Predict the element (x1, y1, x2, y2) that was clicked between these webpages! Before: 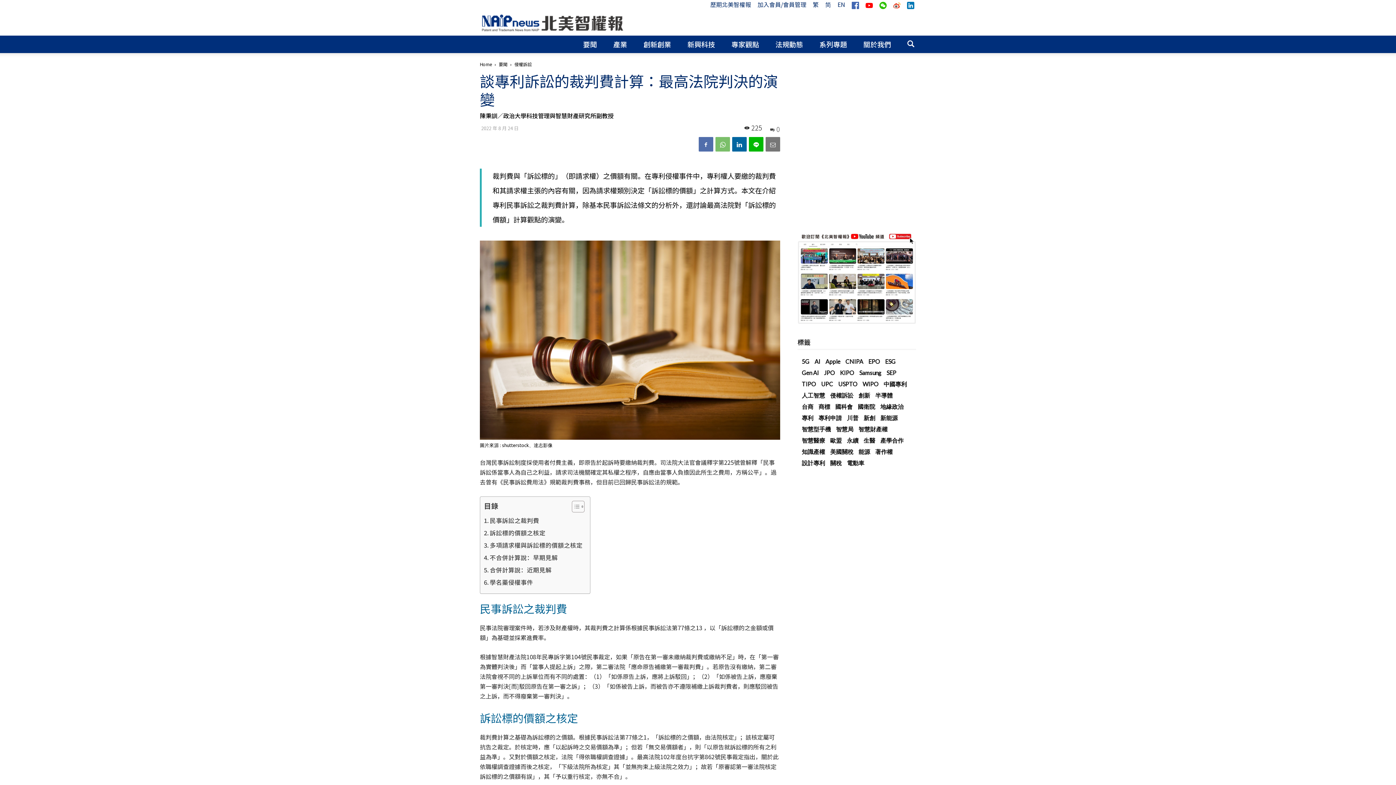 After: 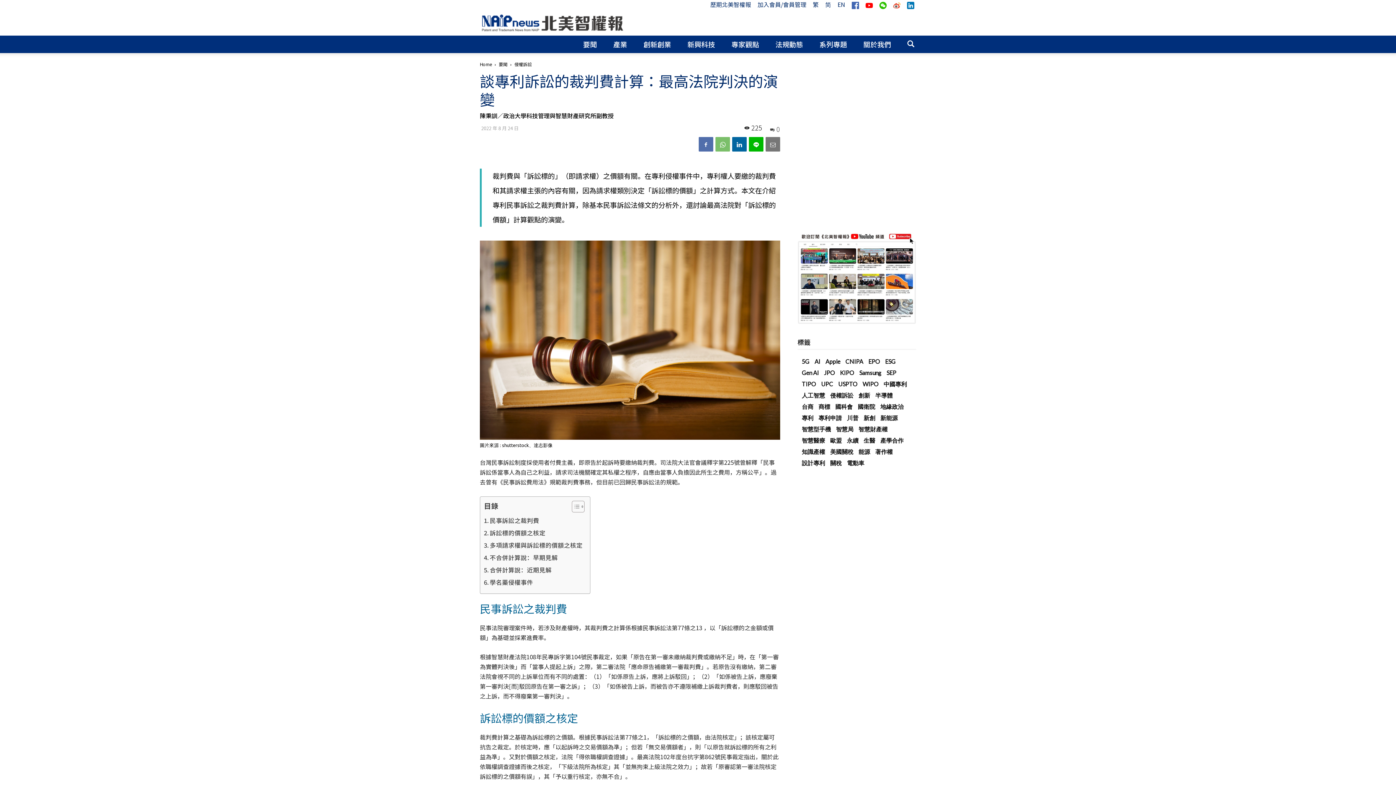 Action: bbox: (893, 0, 900, 8)